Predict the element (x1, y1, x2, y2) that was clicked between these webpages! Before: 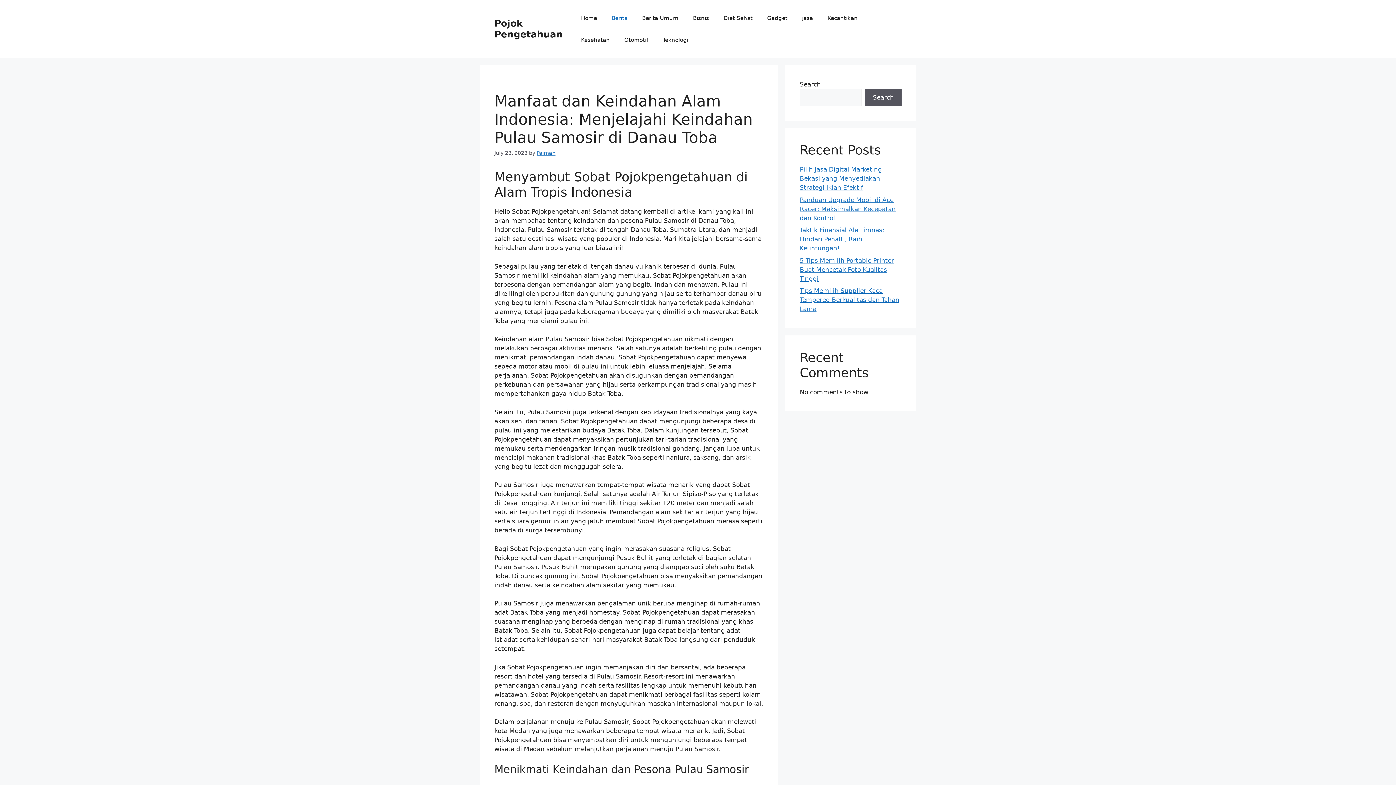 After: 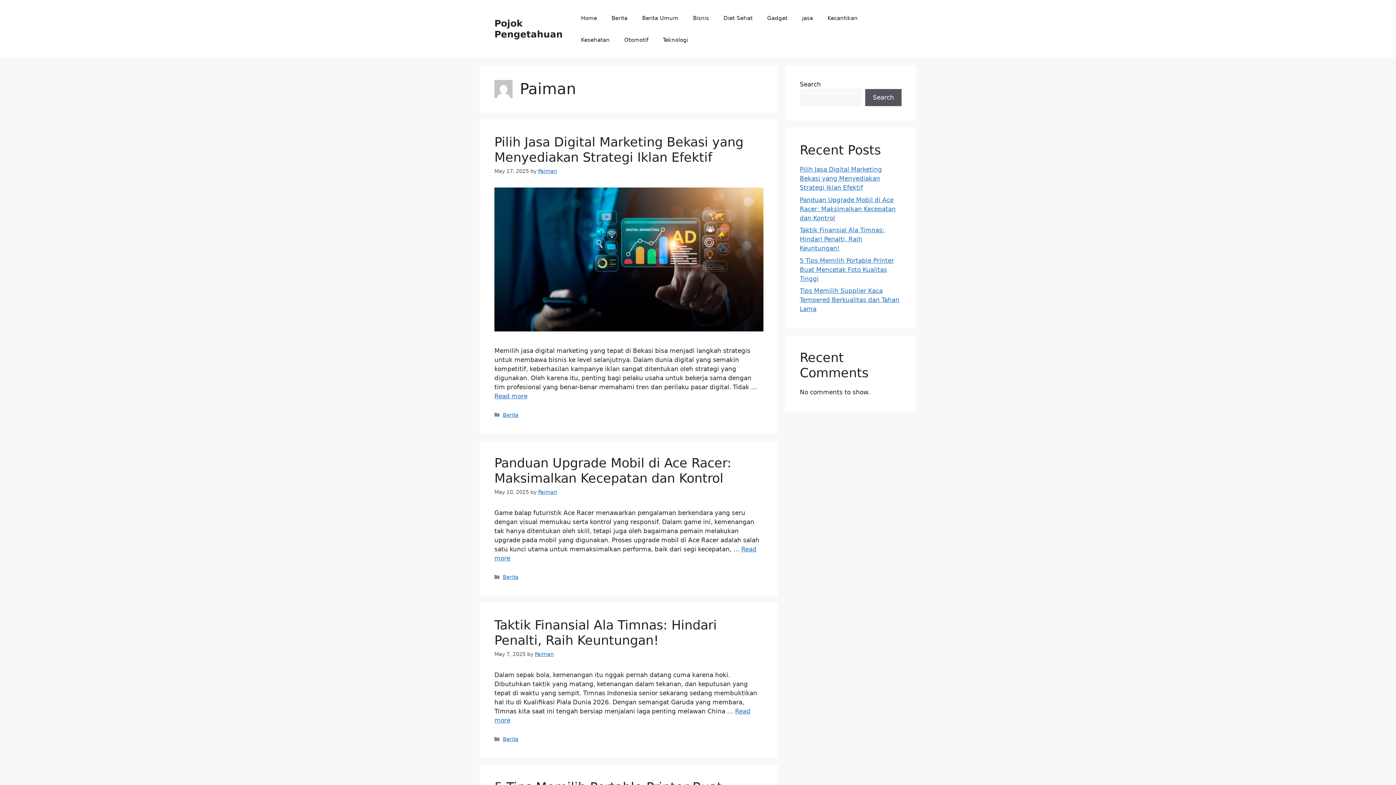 Action: label: Paiman bbox: (536, 150, 555, 156)